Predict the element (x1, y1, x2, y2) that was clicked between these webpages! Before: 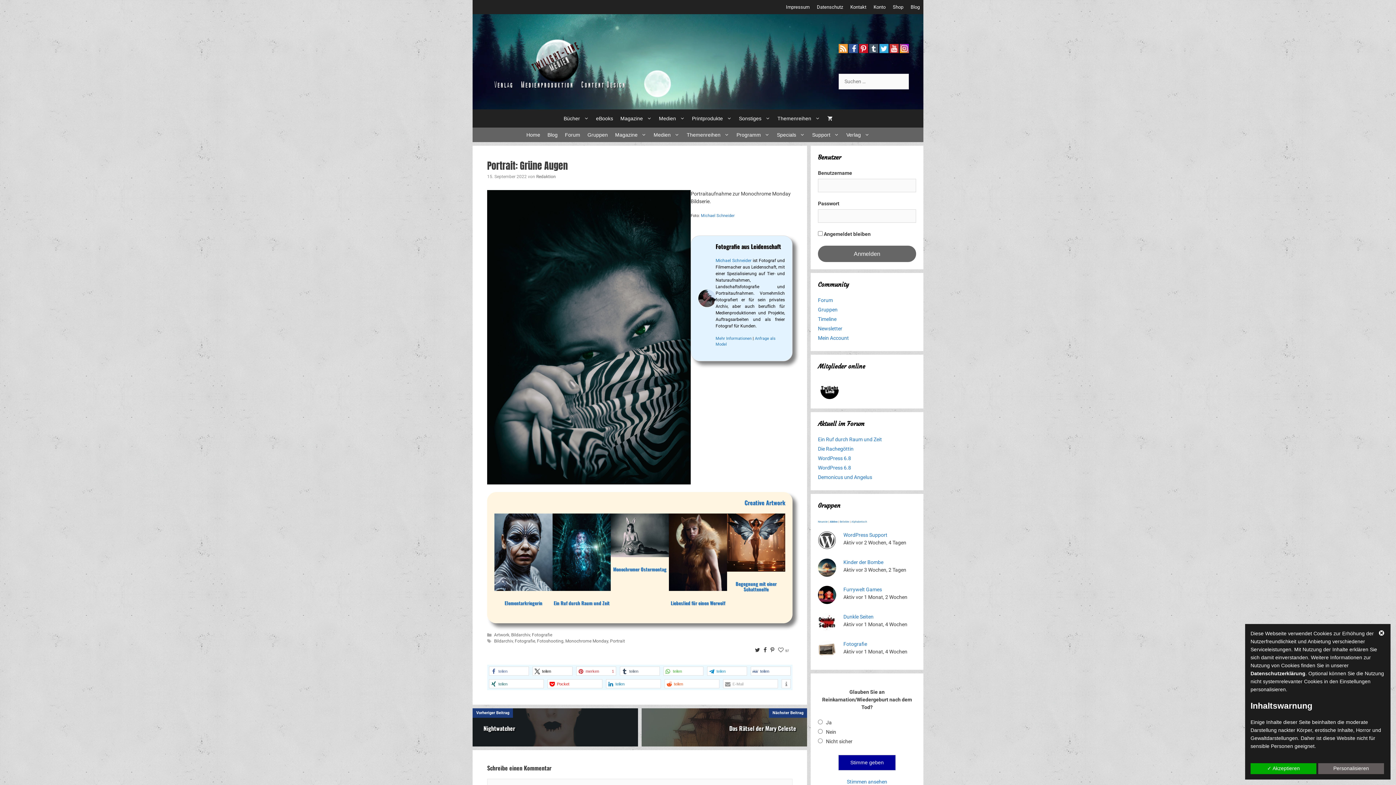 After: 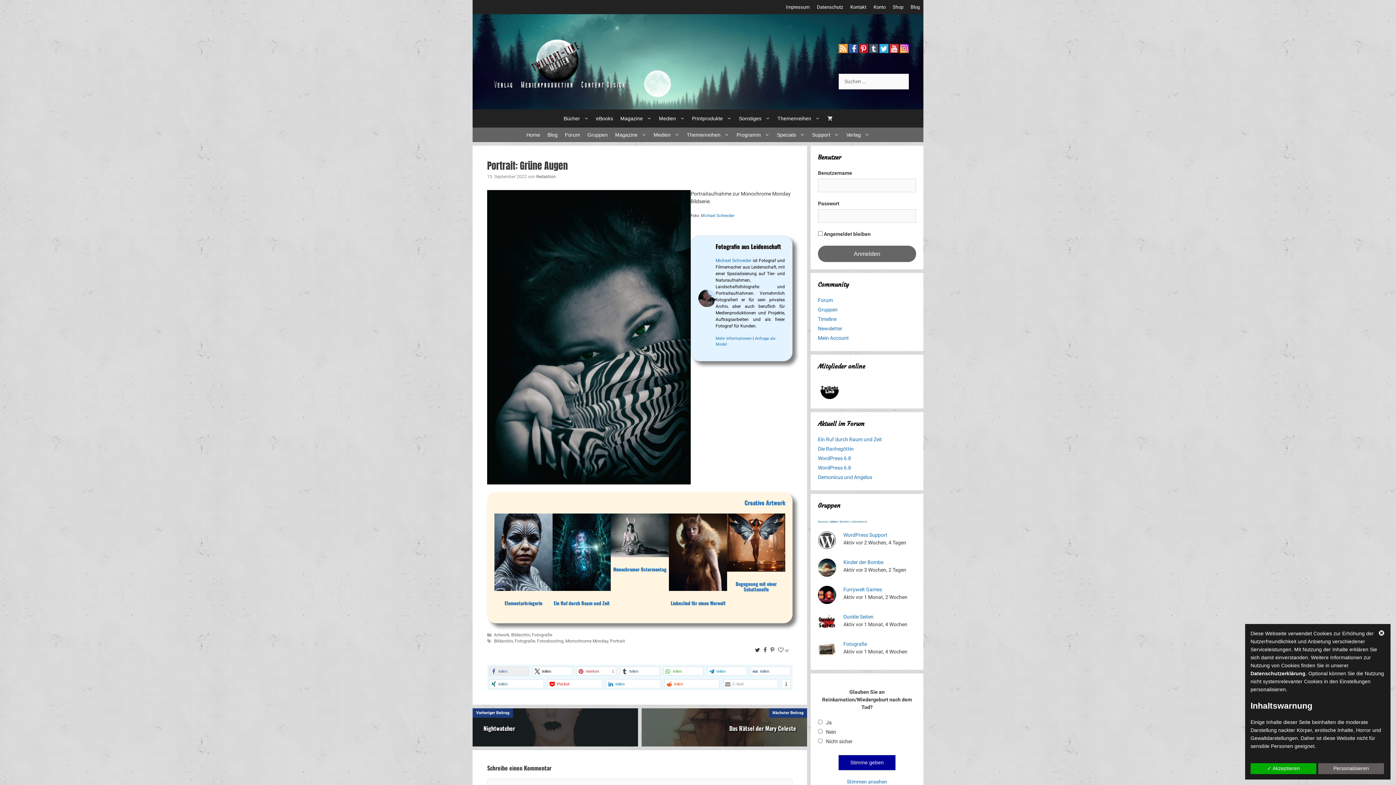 Action: bbox: (489, 666, 529, 676) label: Bei Facebook teilen